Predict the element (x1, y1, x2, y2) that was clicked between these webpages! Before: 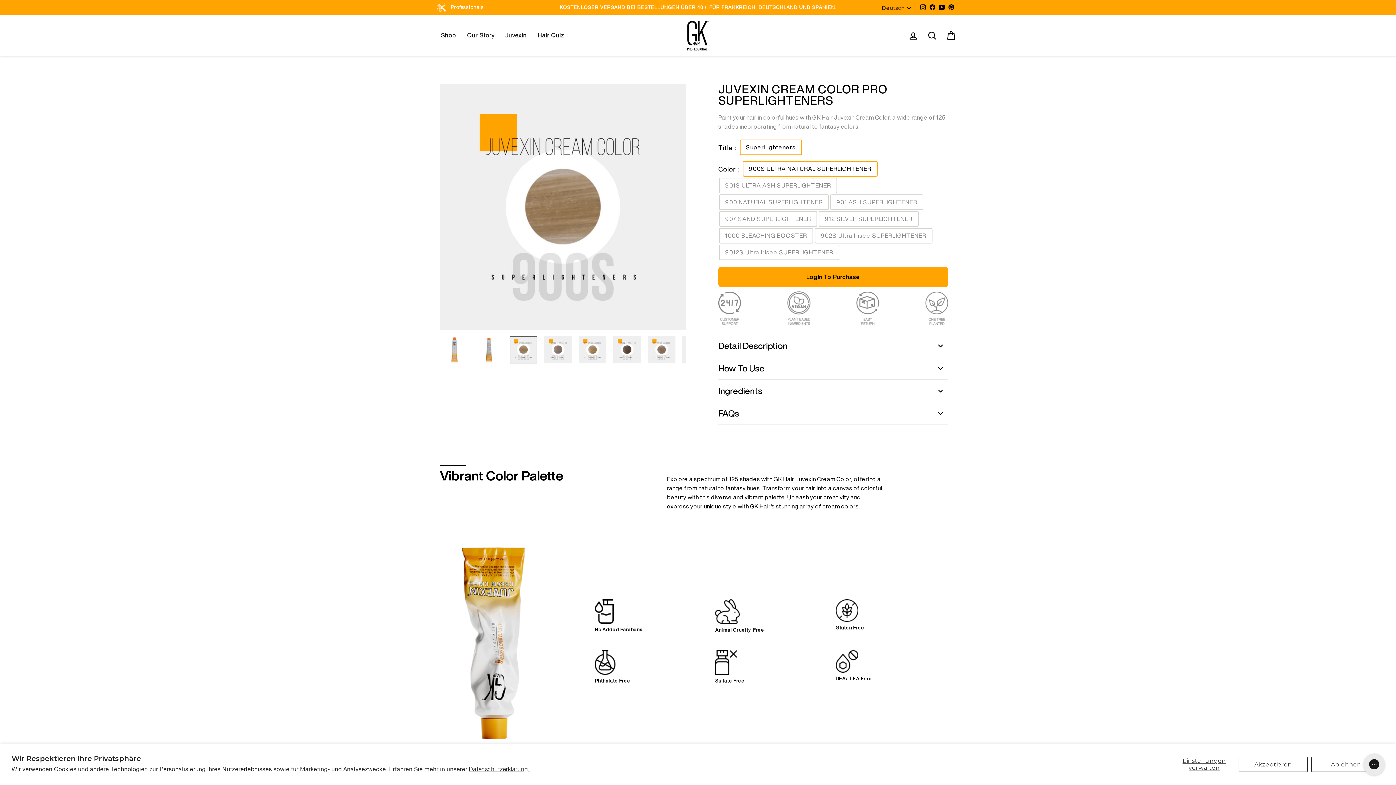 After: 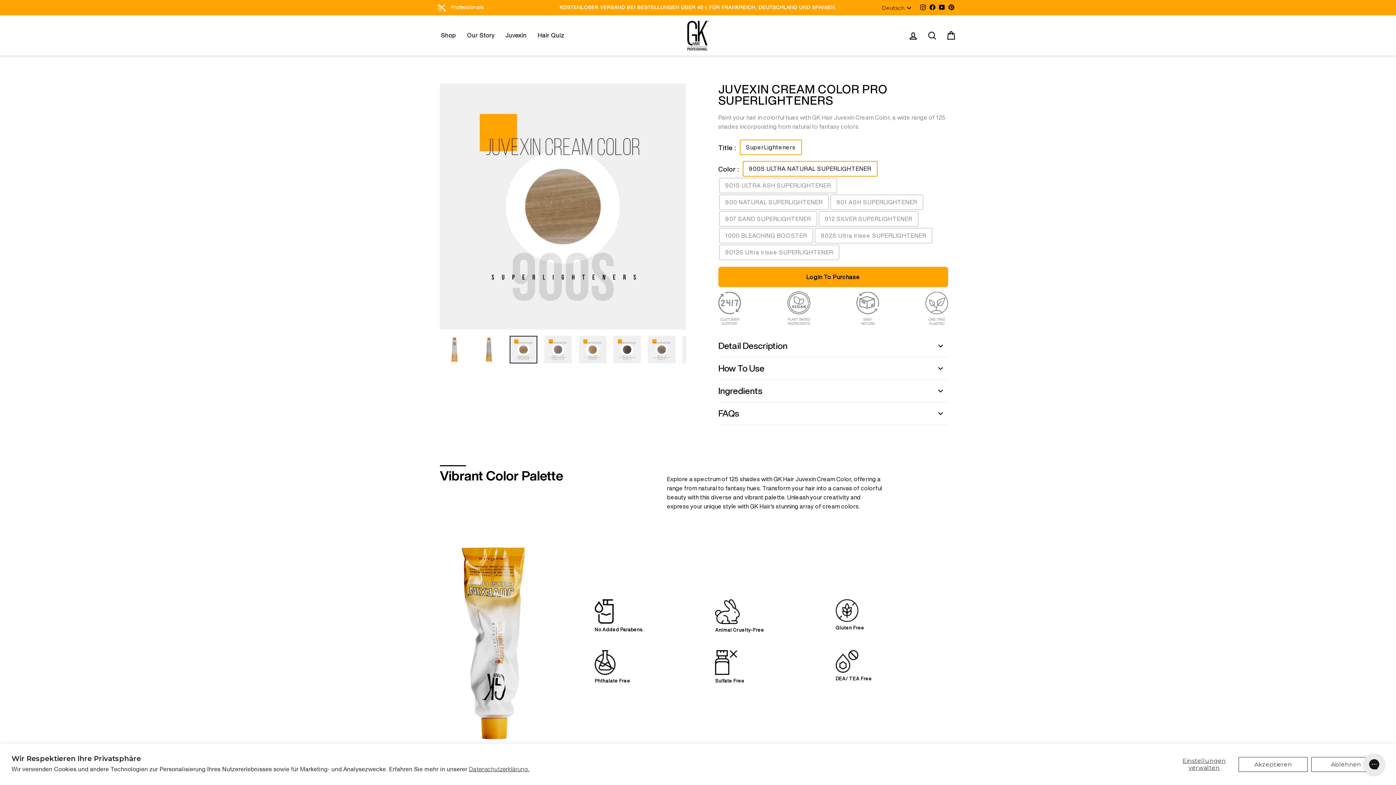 Action: bbox: (928, 2, 937, 13) label: Facebook